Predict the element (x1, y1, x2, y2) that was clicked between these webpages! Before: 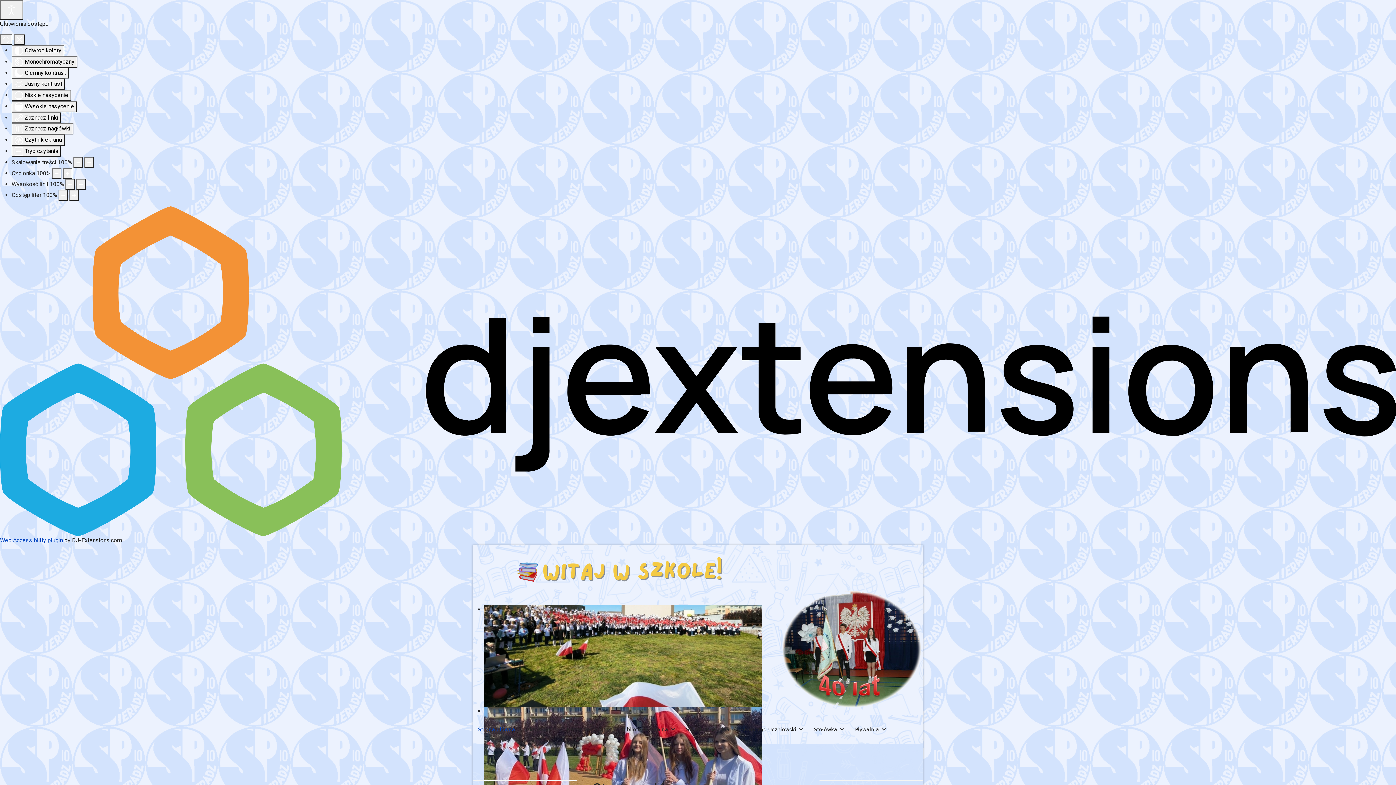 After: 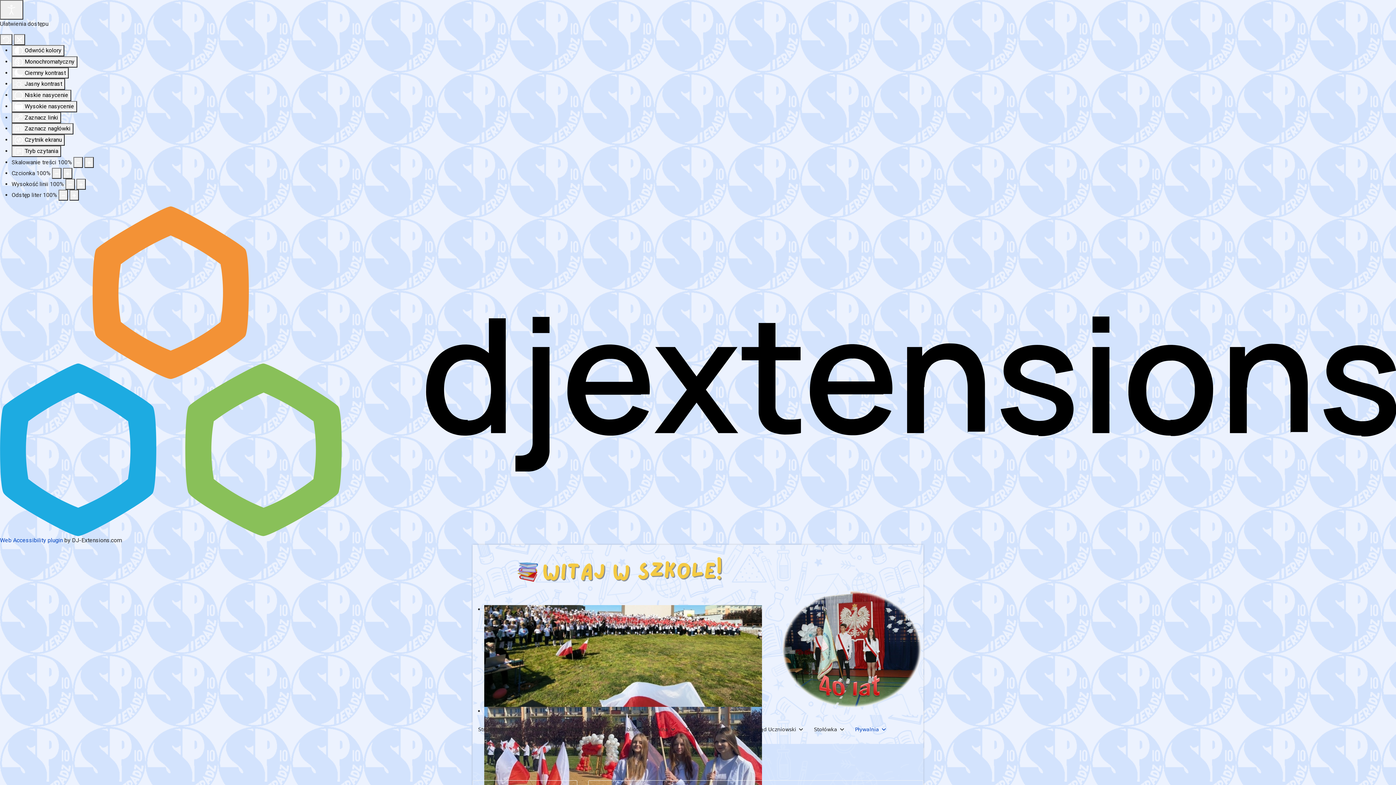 Action: bbox: (849, 715, 886, 744) label: Pływalnia